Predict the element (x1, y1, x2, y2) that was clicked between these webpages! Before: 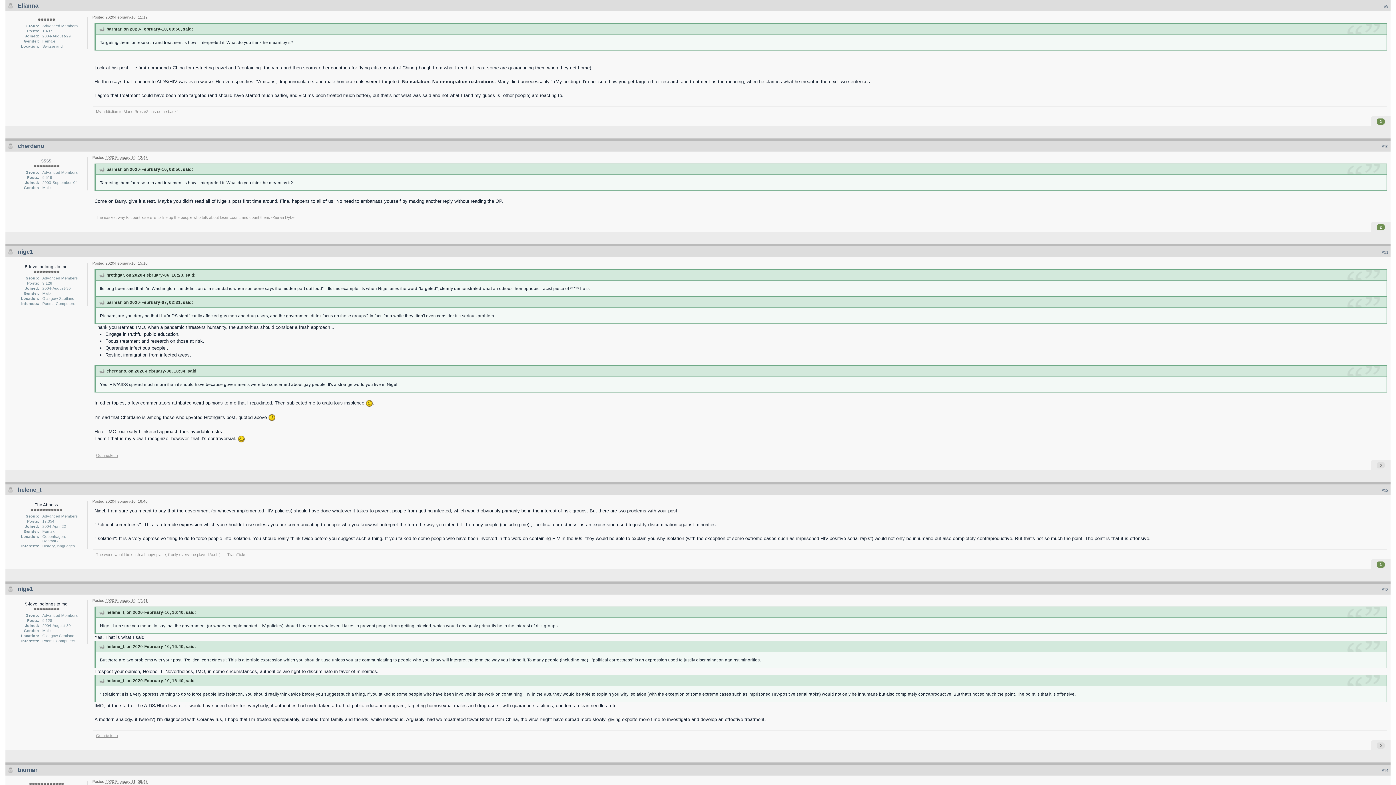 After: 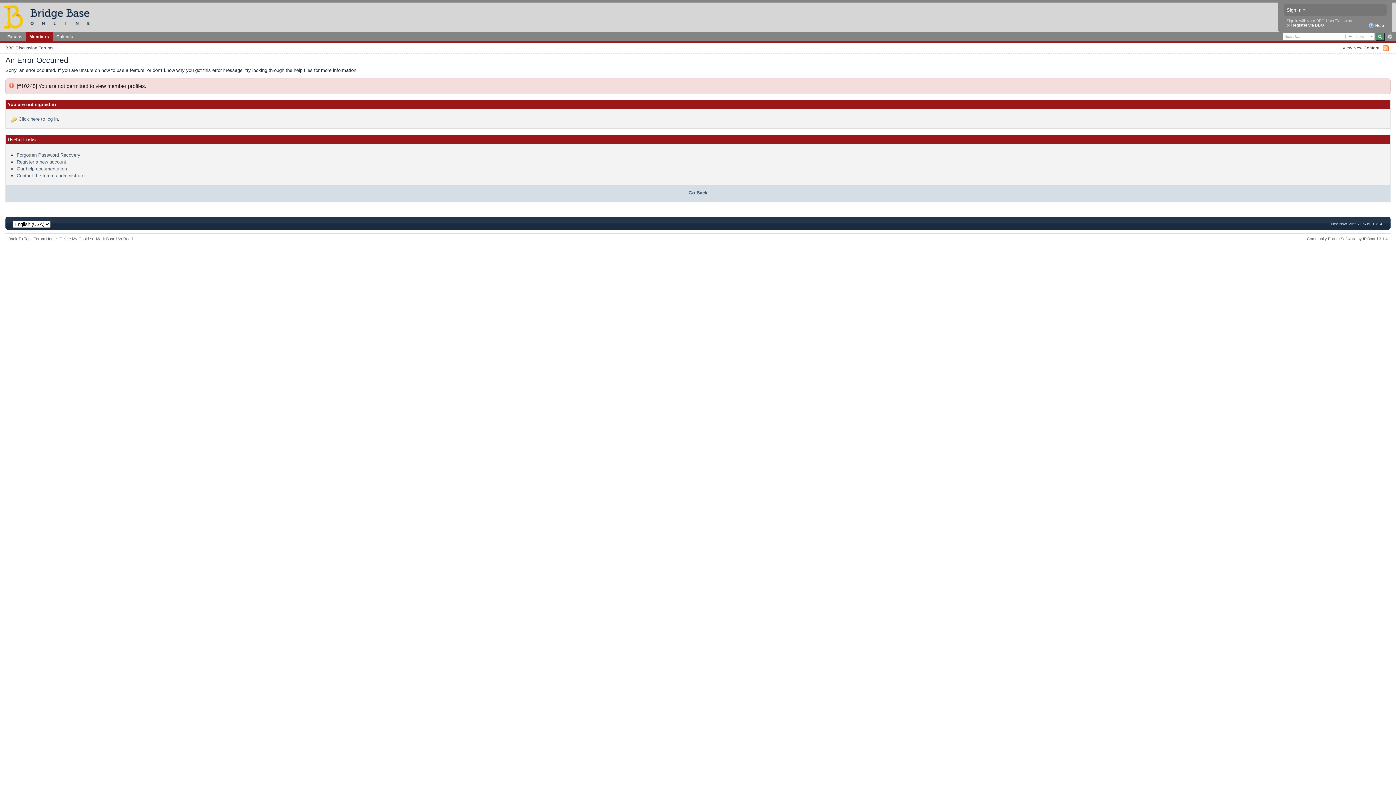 Action: label: Elianna bbox: (17, 2, 38, 8)